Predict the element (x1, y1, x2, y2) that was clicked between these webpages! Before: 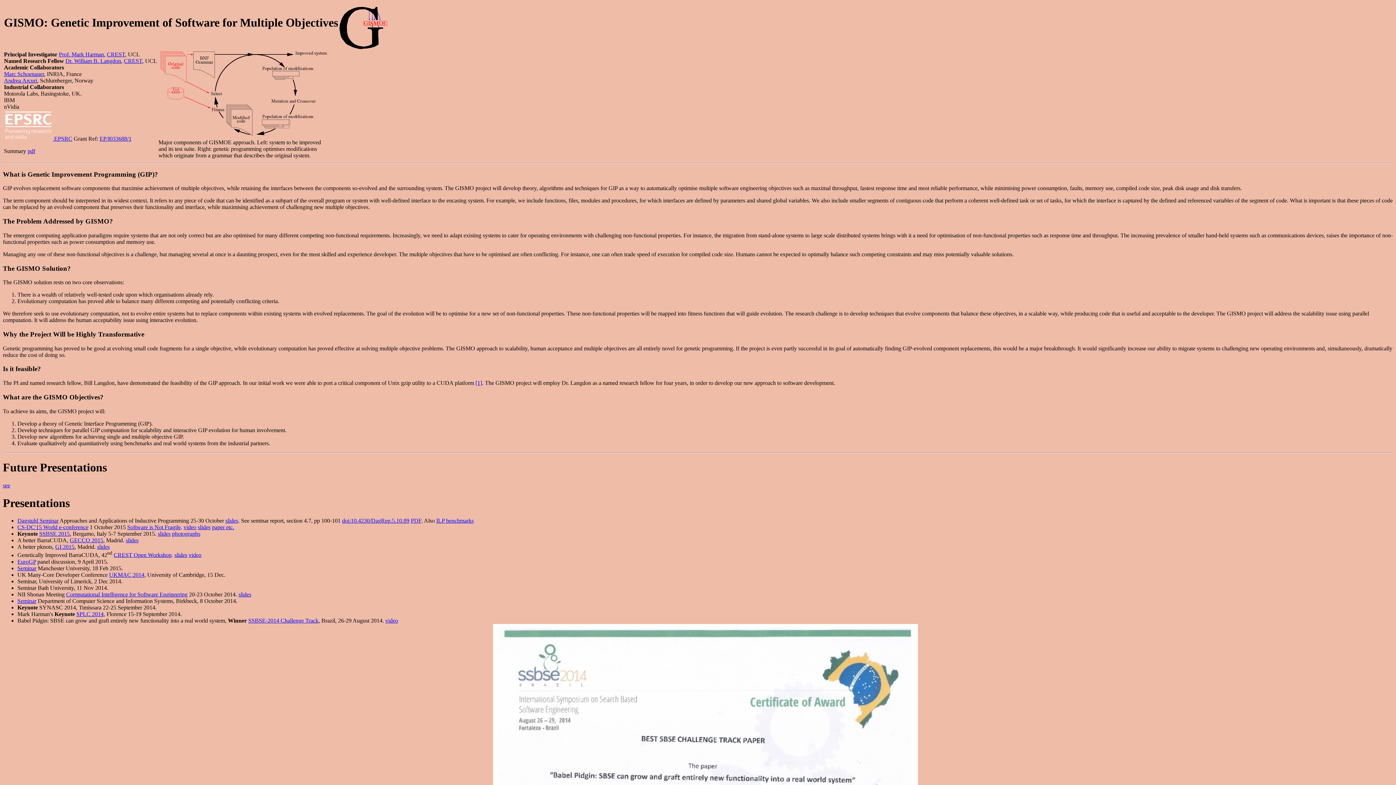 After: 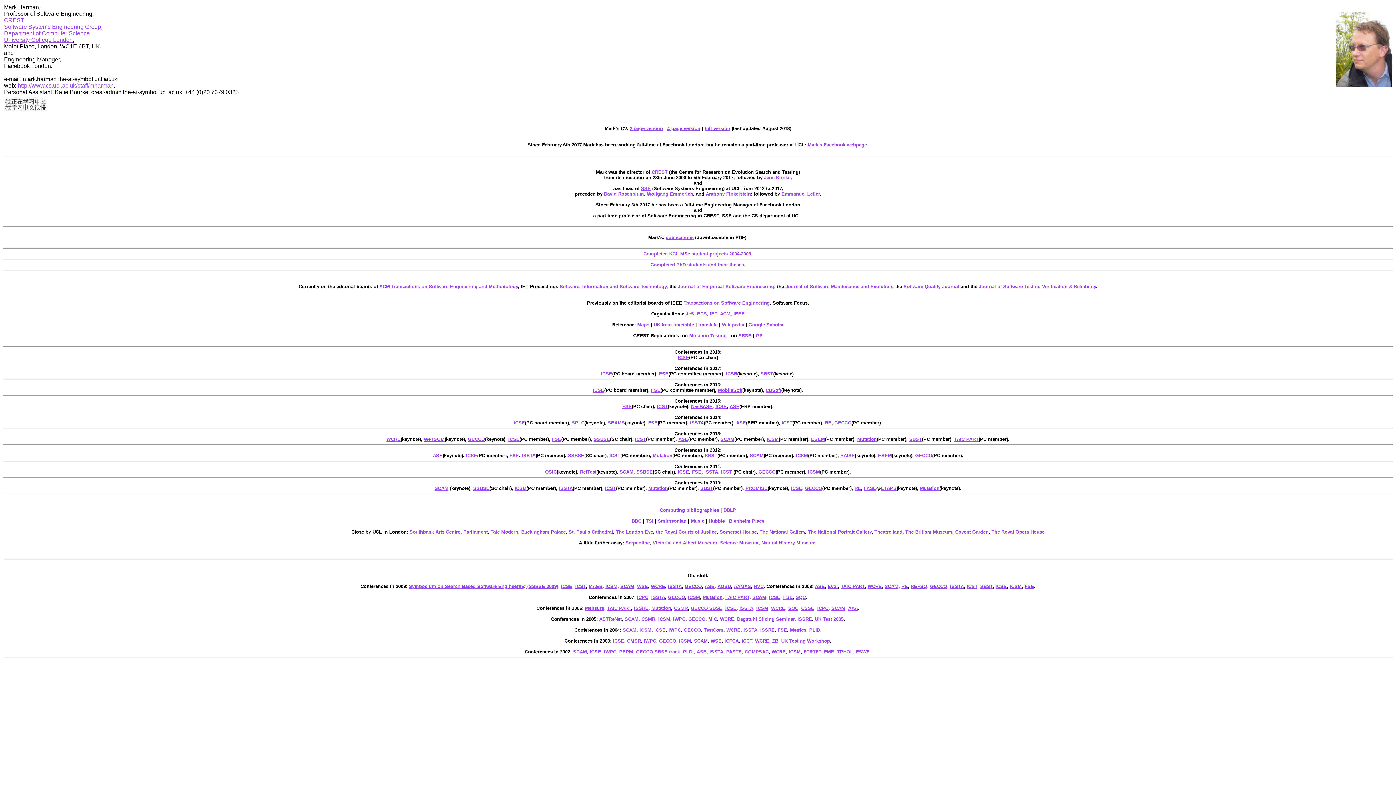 Action: label: Prof. Mark Harman bbox: (58, 51, 104, 57)